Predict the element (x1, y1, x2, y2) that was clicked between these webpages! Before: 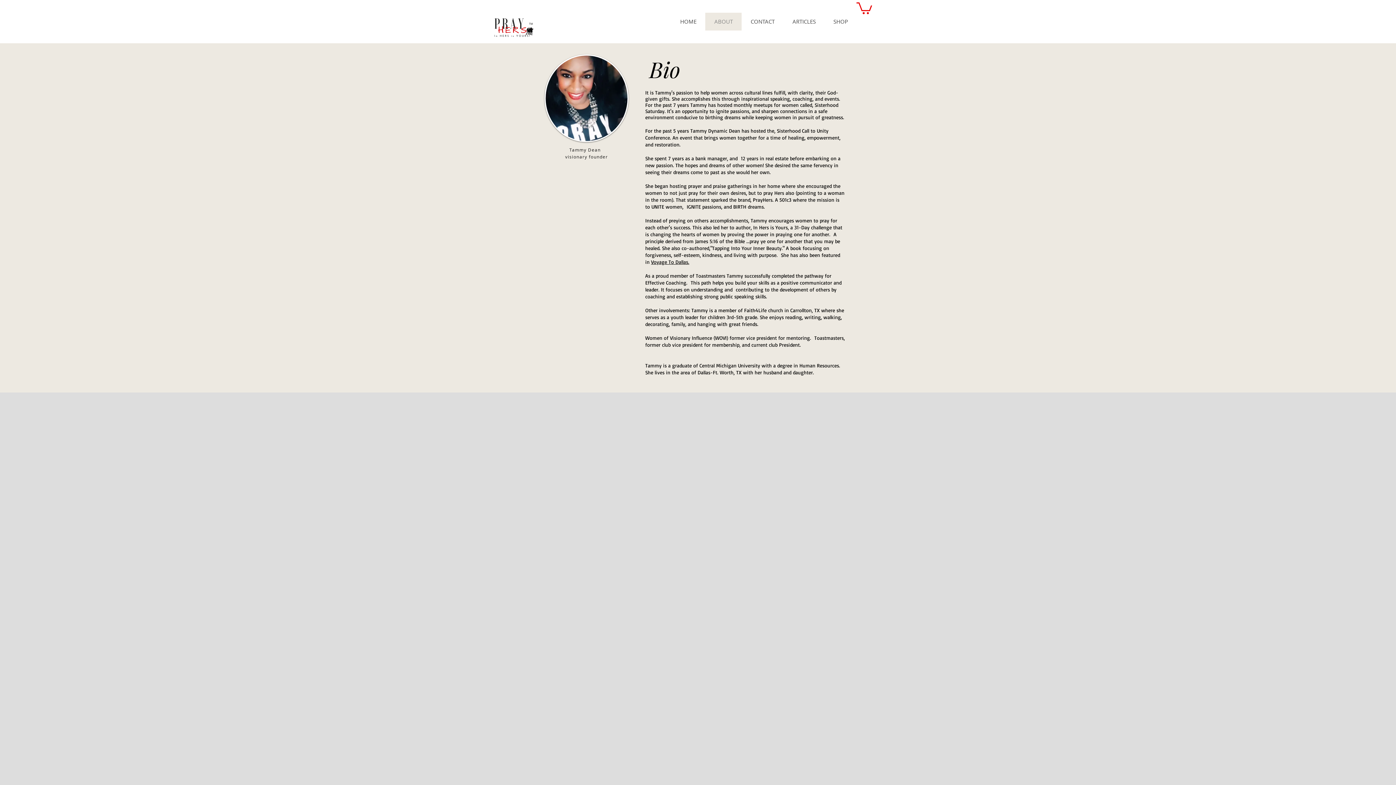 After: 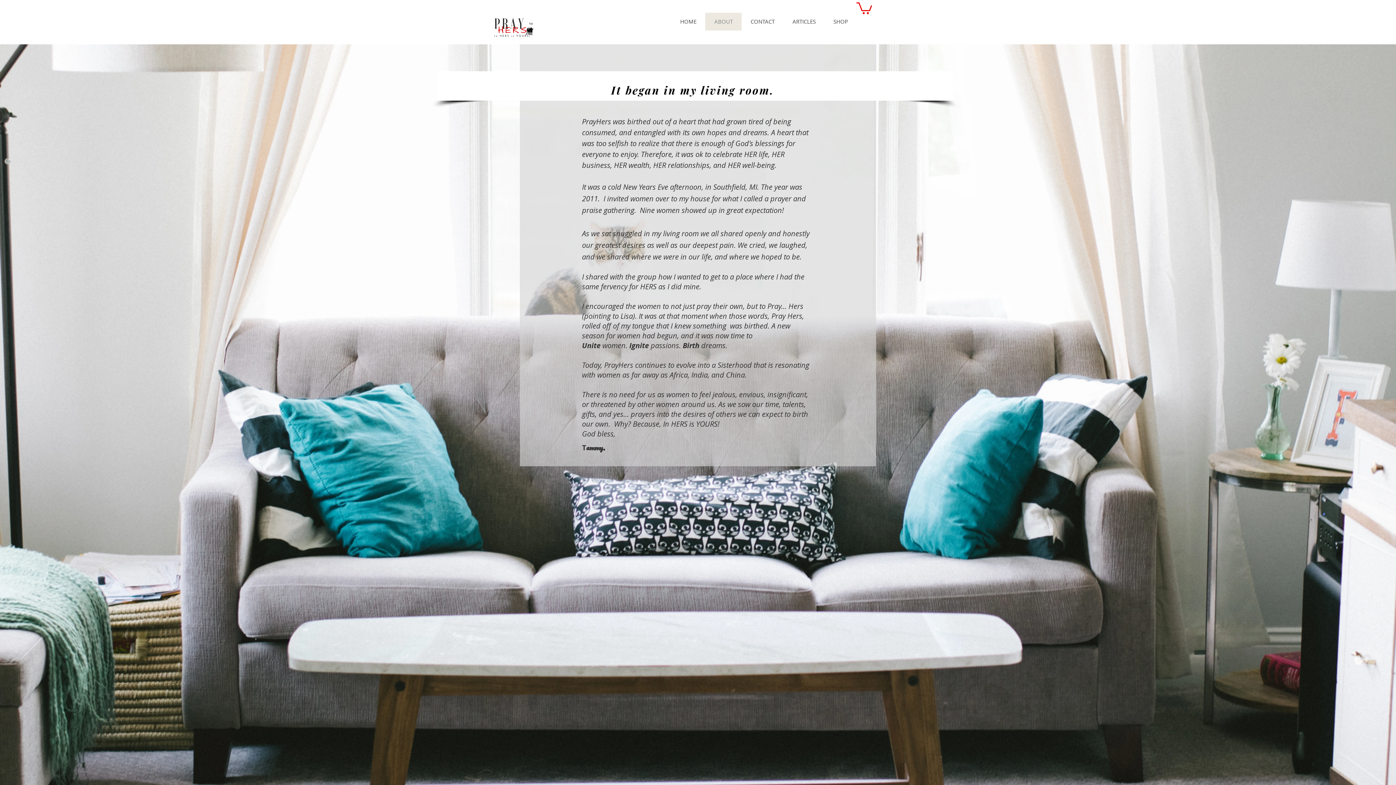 Action: bbox: (705, 12, 741, 30) label: ABOUT